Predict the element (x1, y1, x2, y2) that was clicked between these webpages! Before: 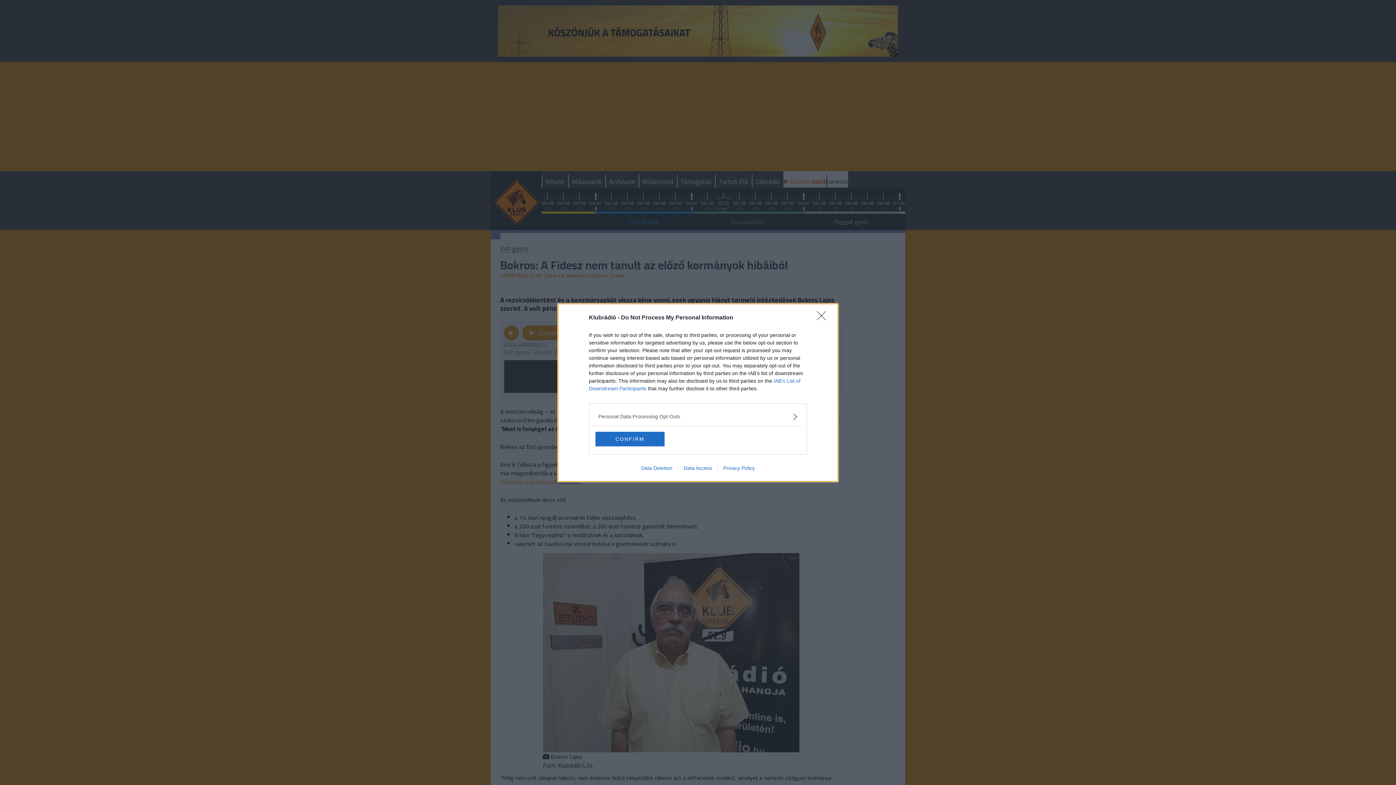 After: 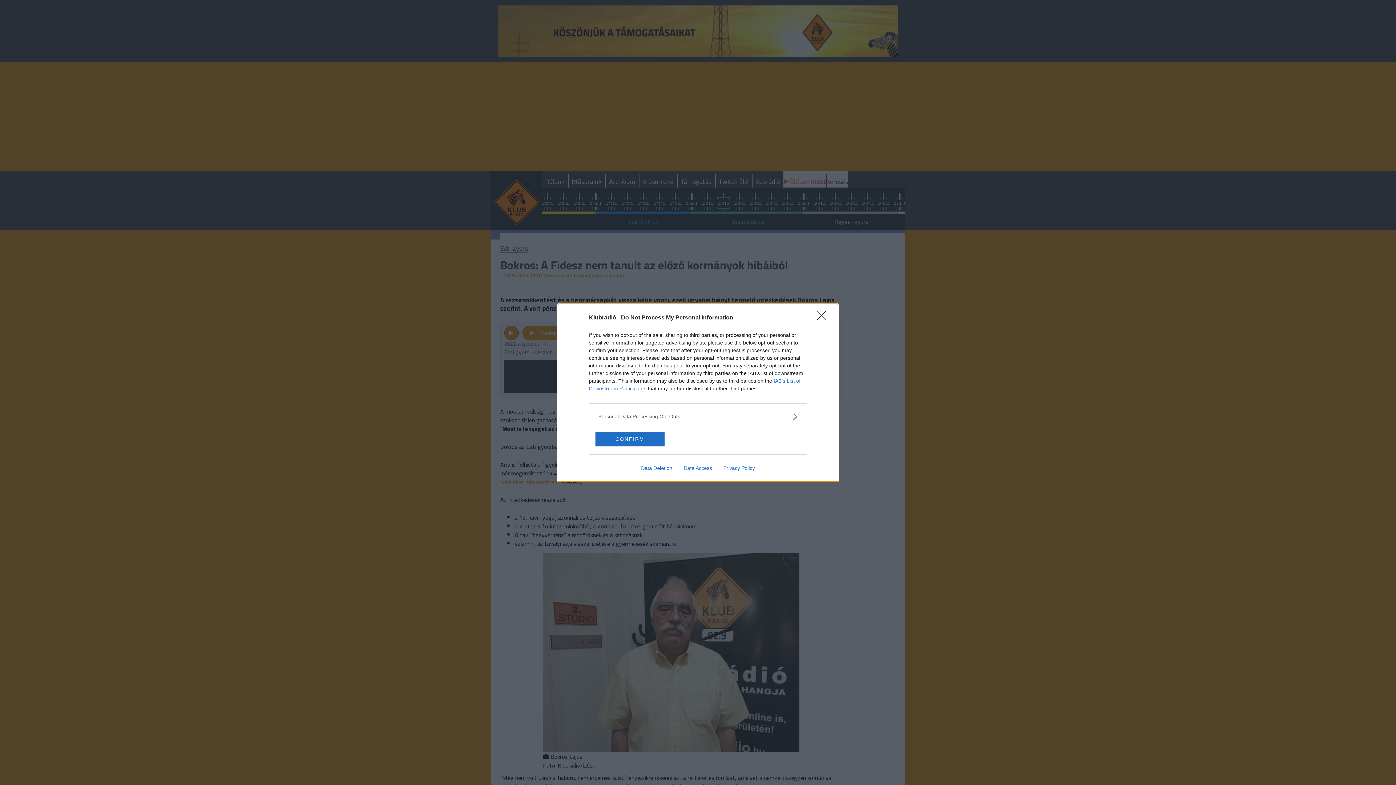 Action: bbox: (635, 465, 678, 471) label: Data Deletion